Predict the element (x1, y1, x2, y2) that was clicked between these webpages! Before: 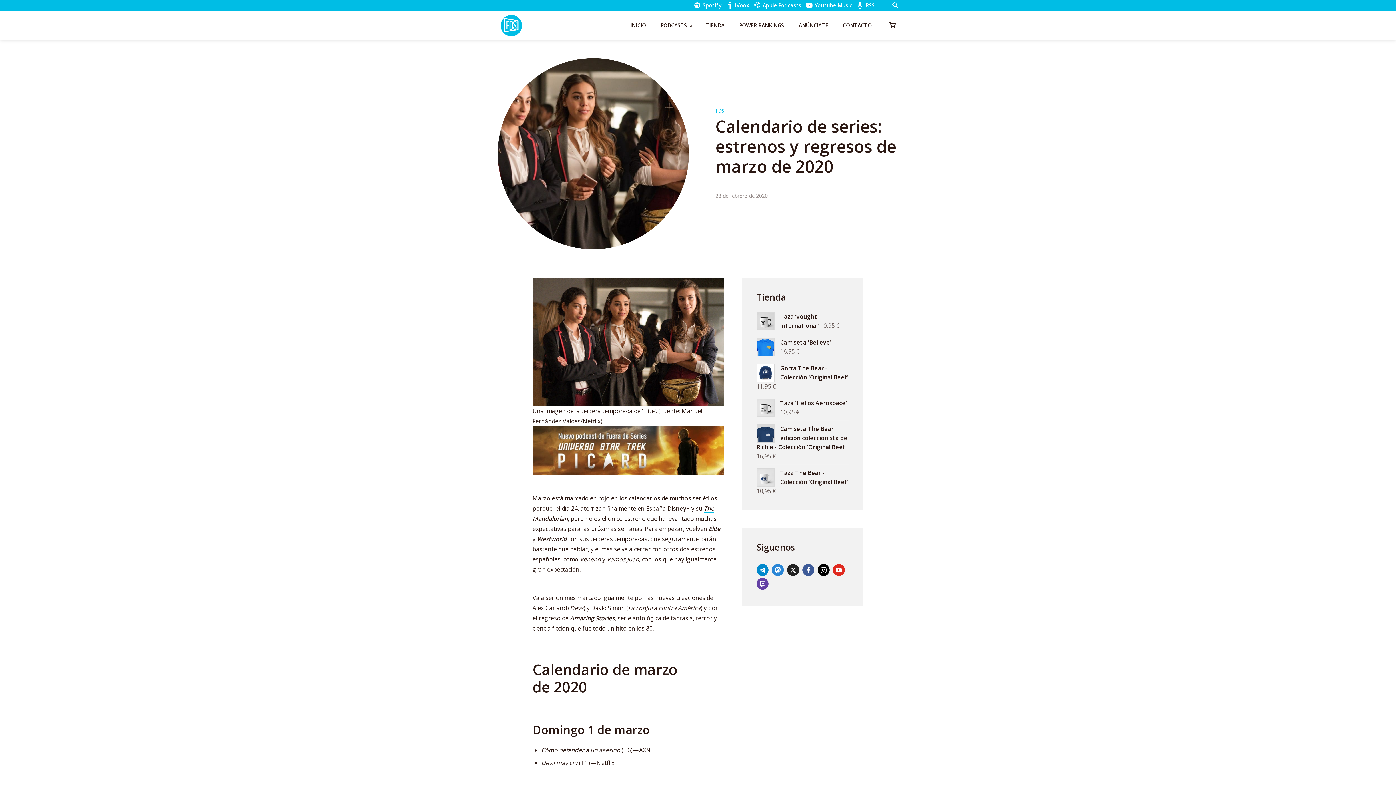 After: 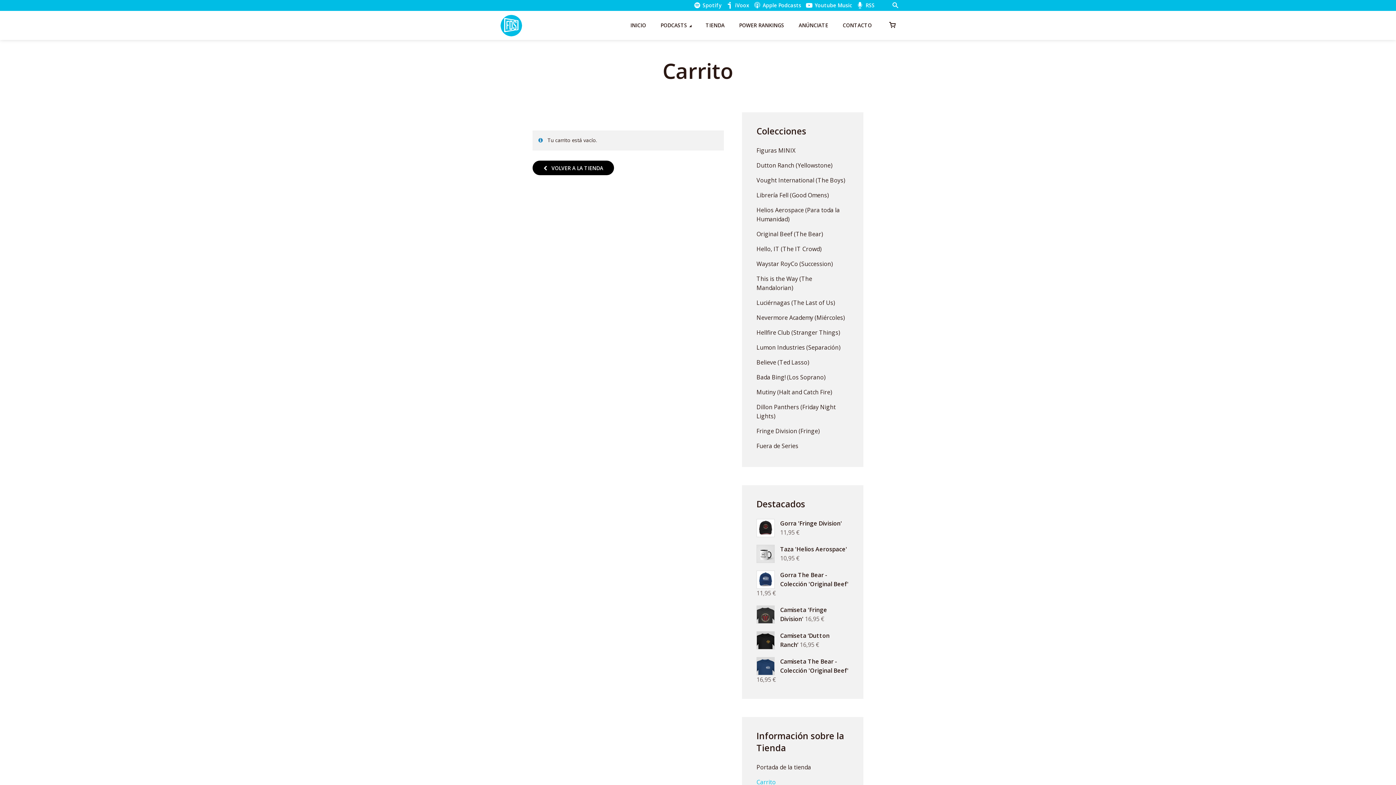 Action: bbox: (886, 16, 895, 34)